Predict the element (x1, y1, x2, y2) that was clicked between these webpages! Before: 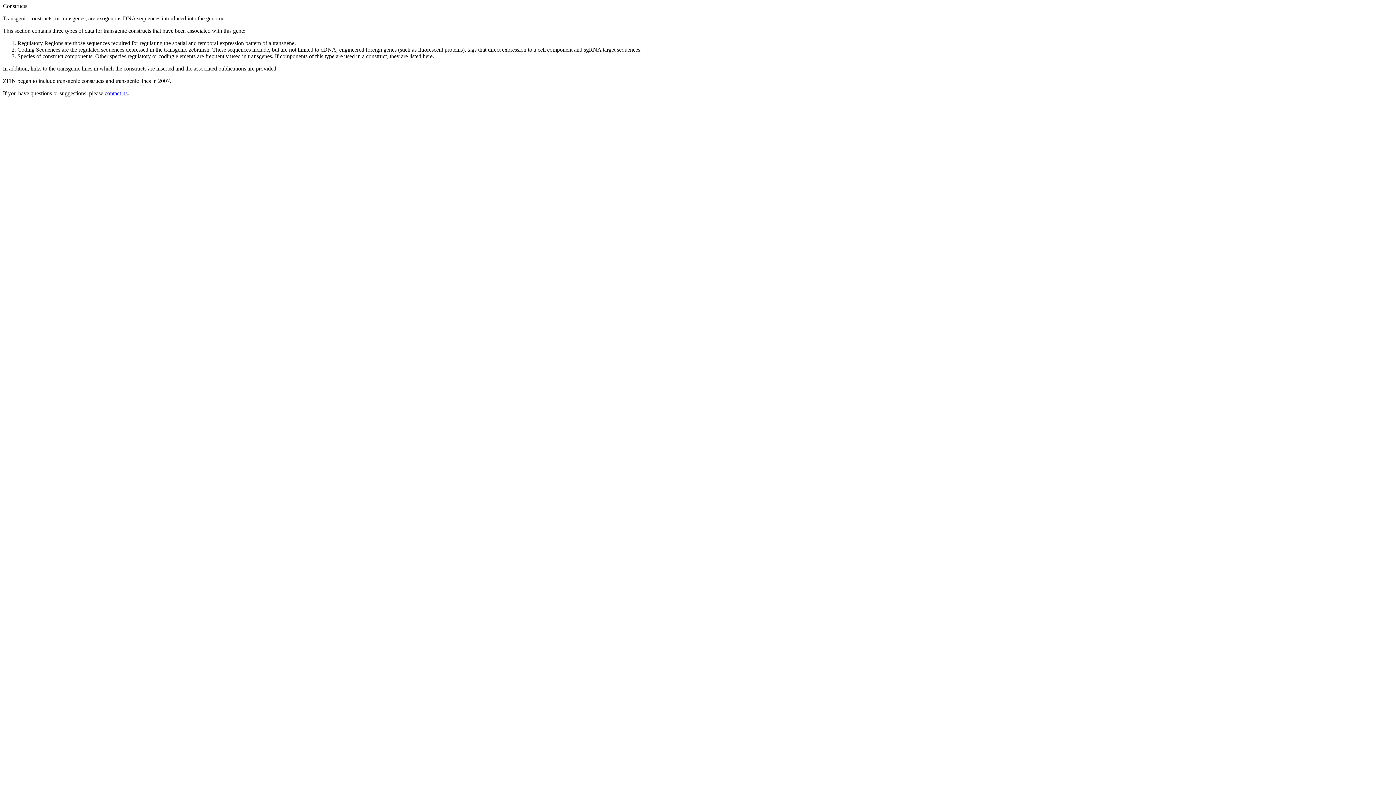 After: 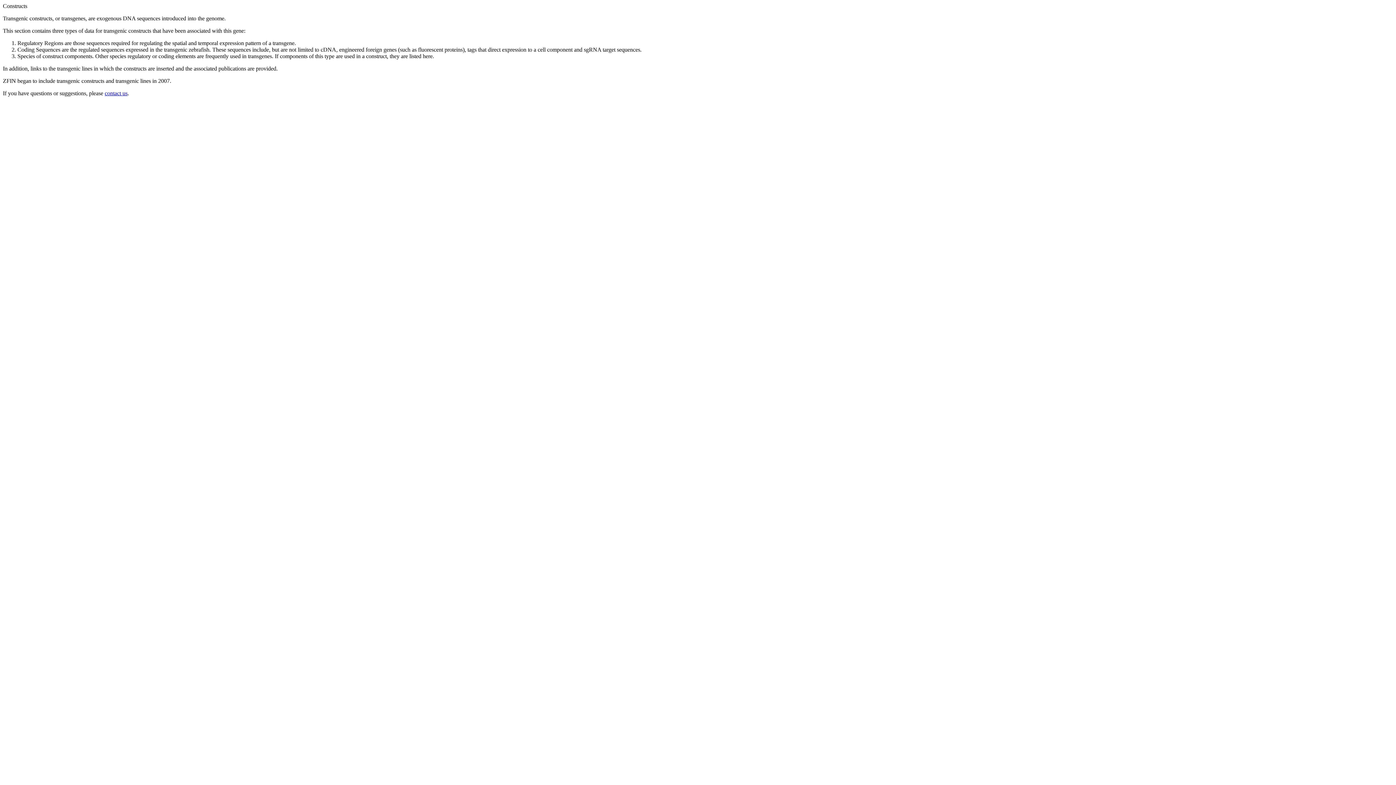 Action: bbox: (104, 90, 127, 96) label: contact us